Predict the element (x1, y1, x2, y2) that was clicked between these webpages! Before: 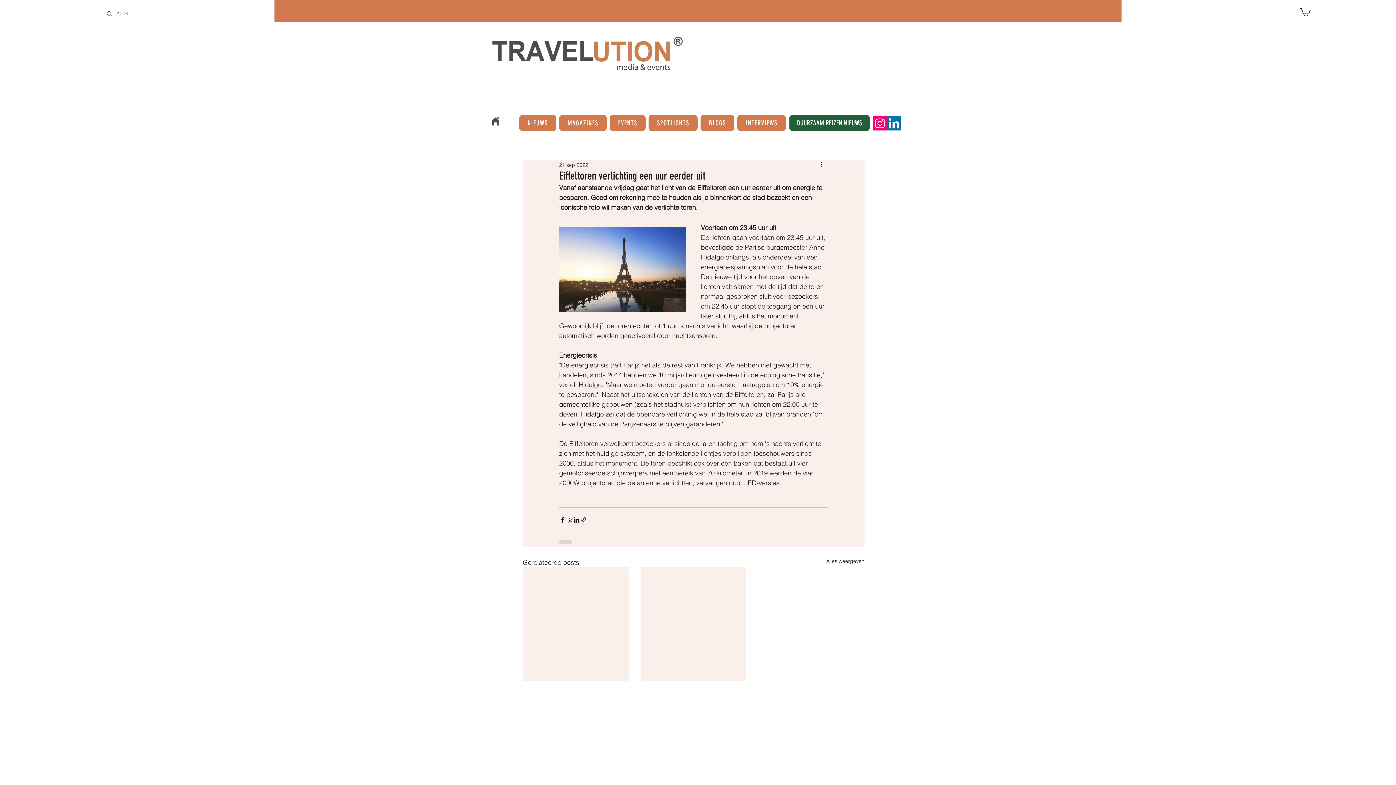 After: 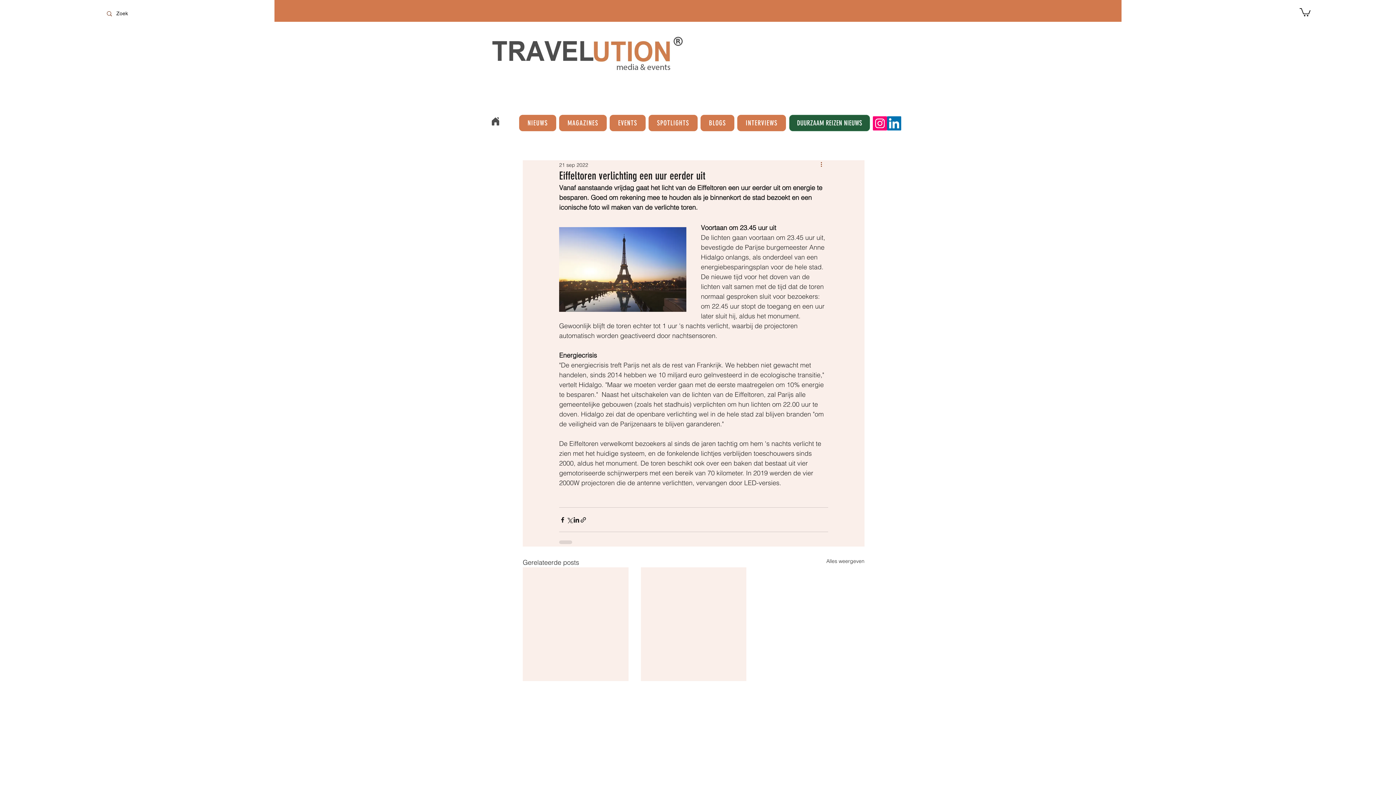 Action: label: Meer acties bbox: (819, 160, 828, 169)